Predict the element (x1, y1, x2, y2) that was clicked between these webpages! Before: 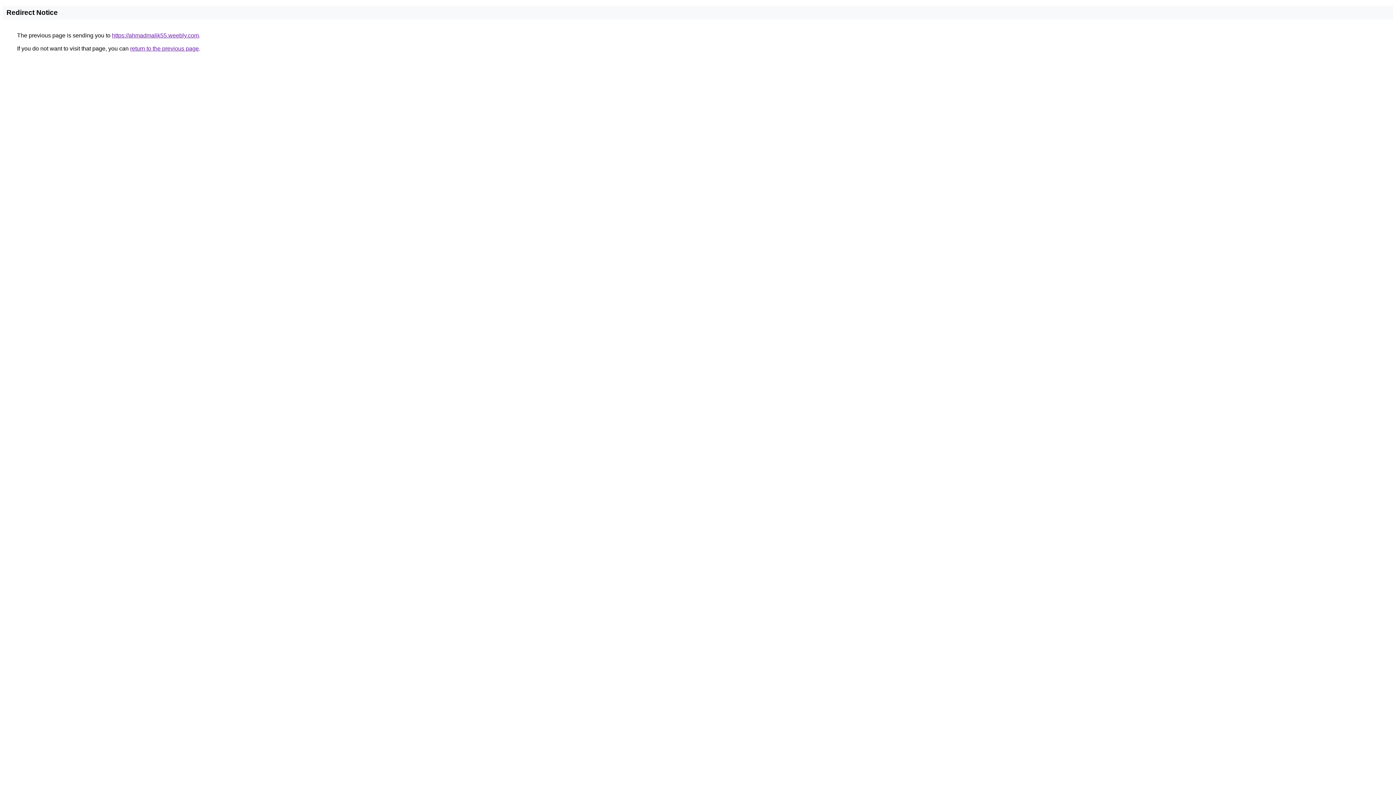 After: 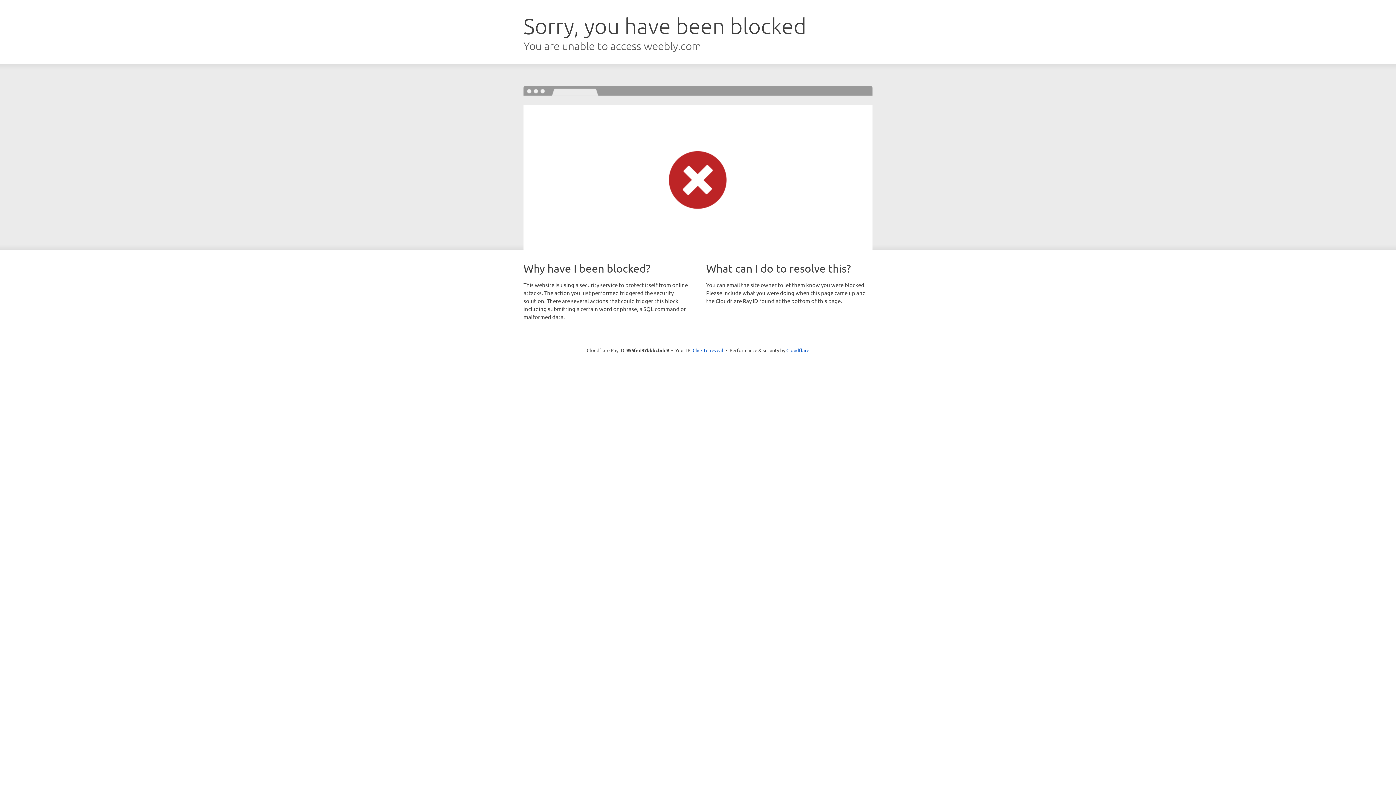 Action: label: https://ahmadmalik55.weebly.com bbox: (112, 32, 198, 38)